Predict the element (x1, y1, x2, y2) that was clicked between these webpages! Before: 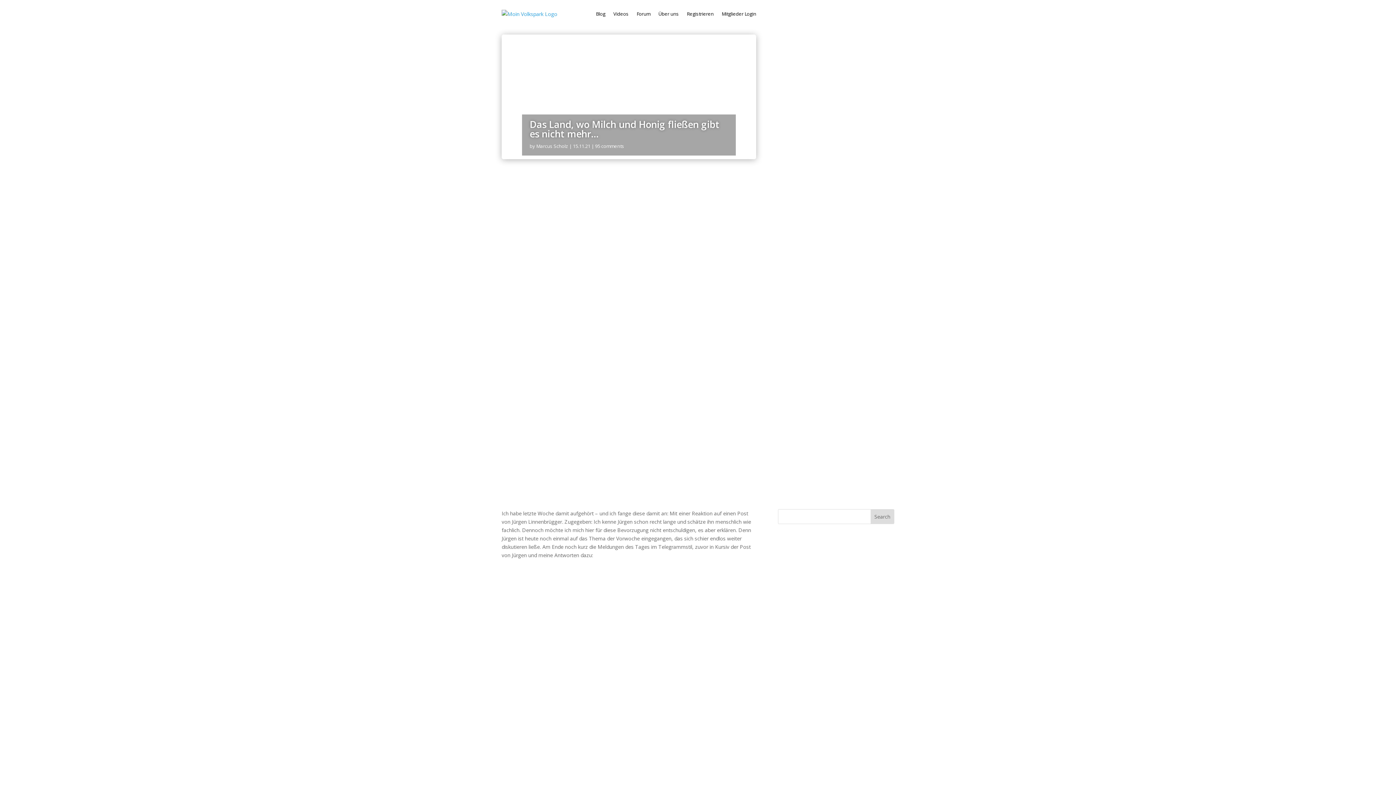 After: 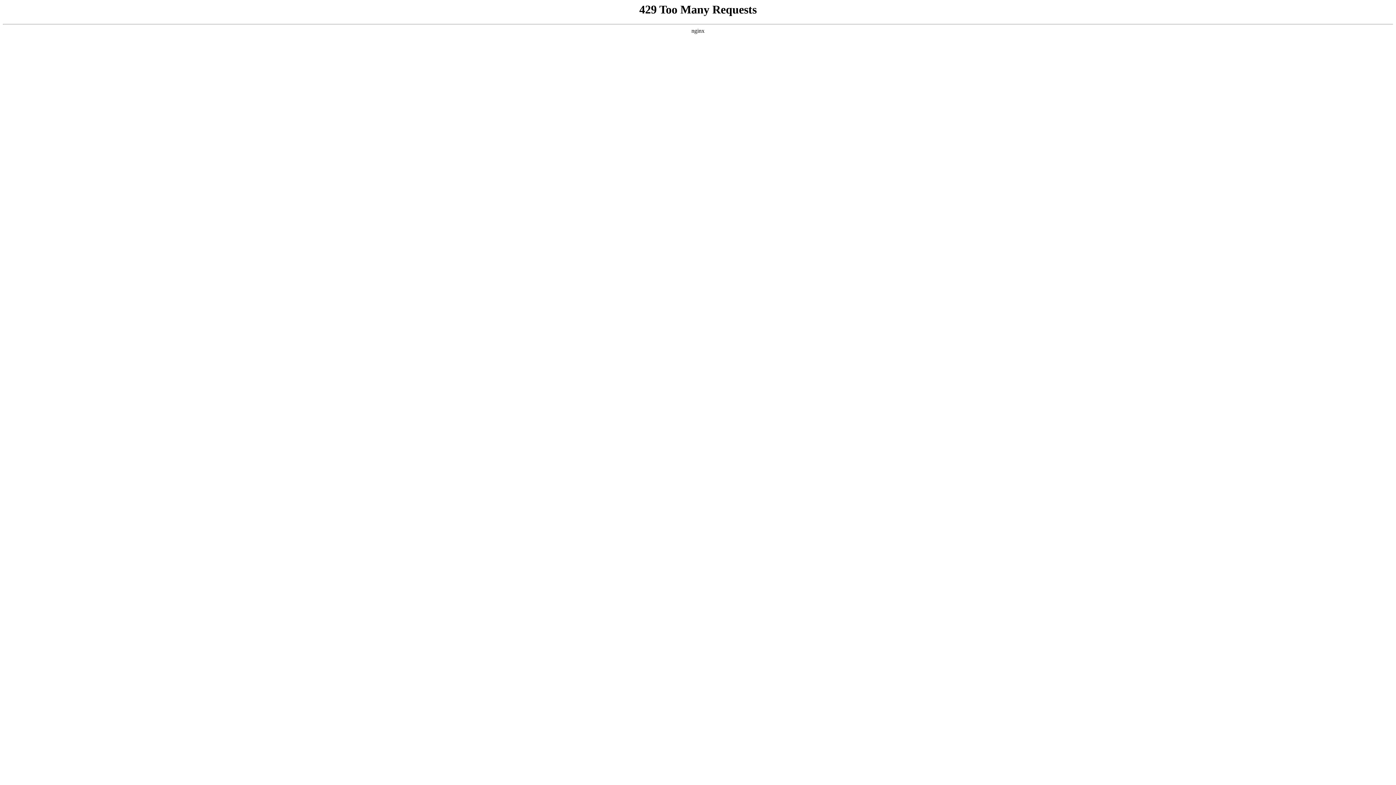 Action: bbox: (613, 0, 628, 27) label: Videos